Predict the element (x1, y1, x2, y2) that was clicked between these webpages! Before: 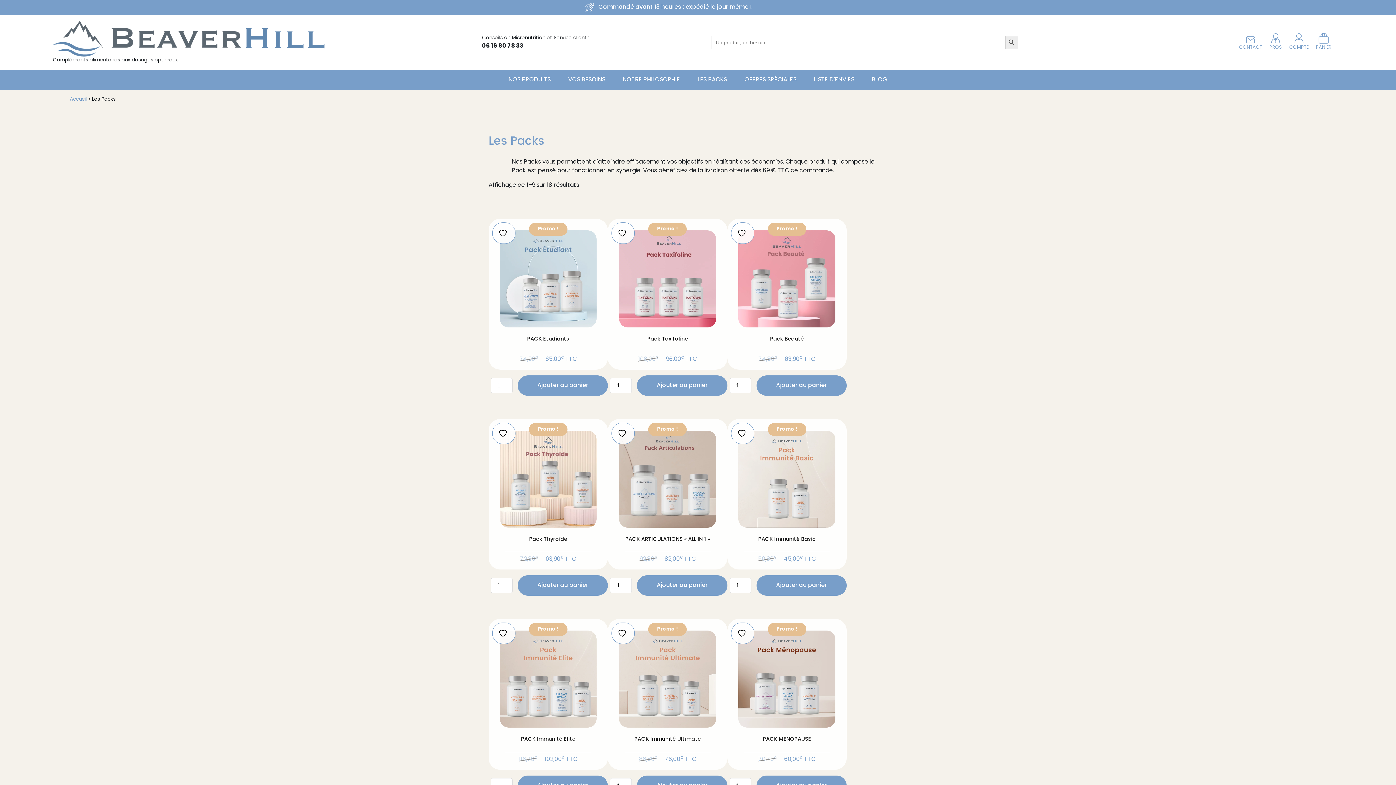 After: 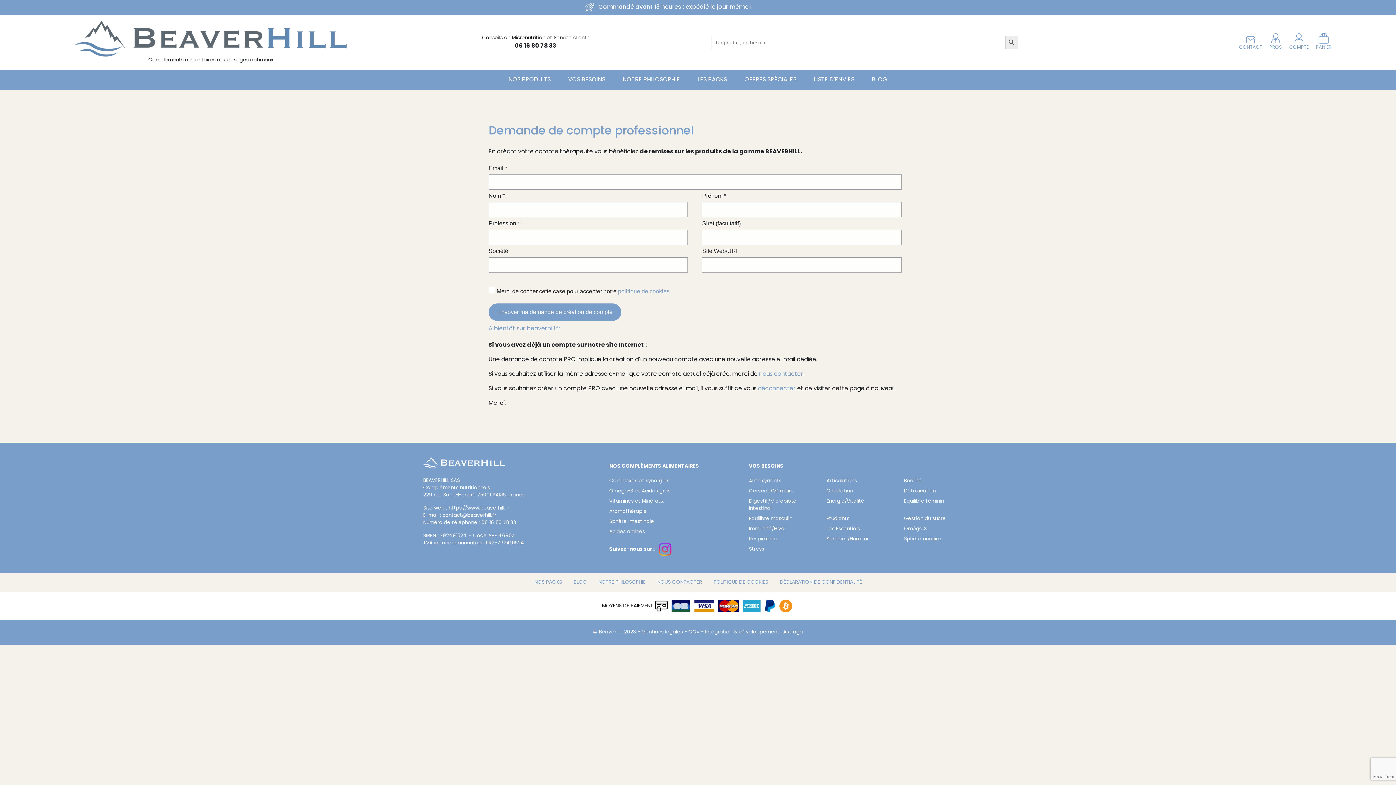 Action: bbox: (1269, 33, 1282, 50) label: PROS